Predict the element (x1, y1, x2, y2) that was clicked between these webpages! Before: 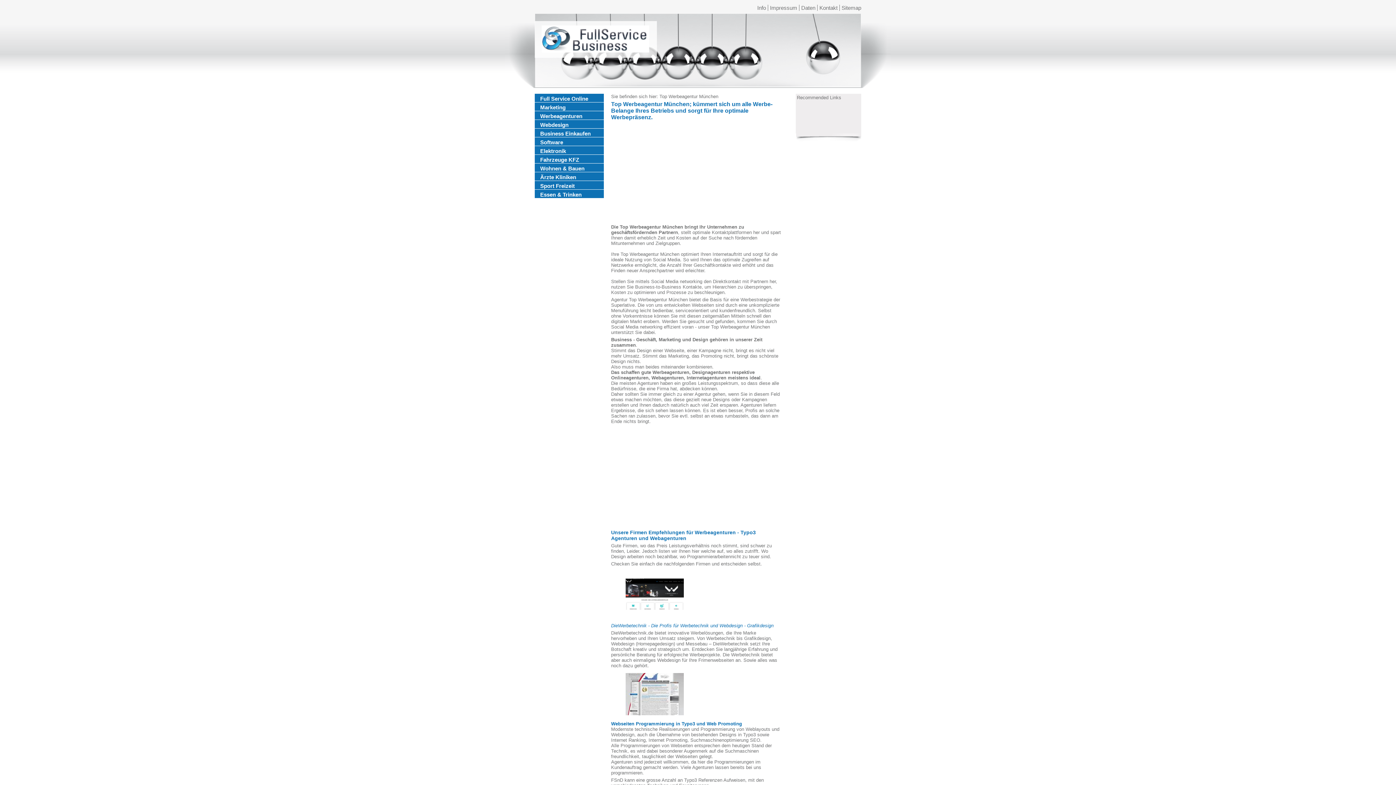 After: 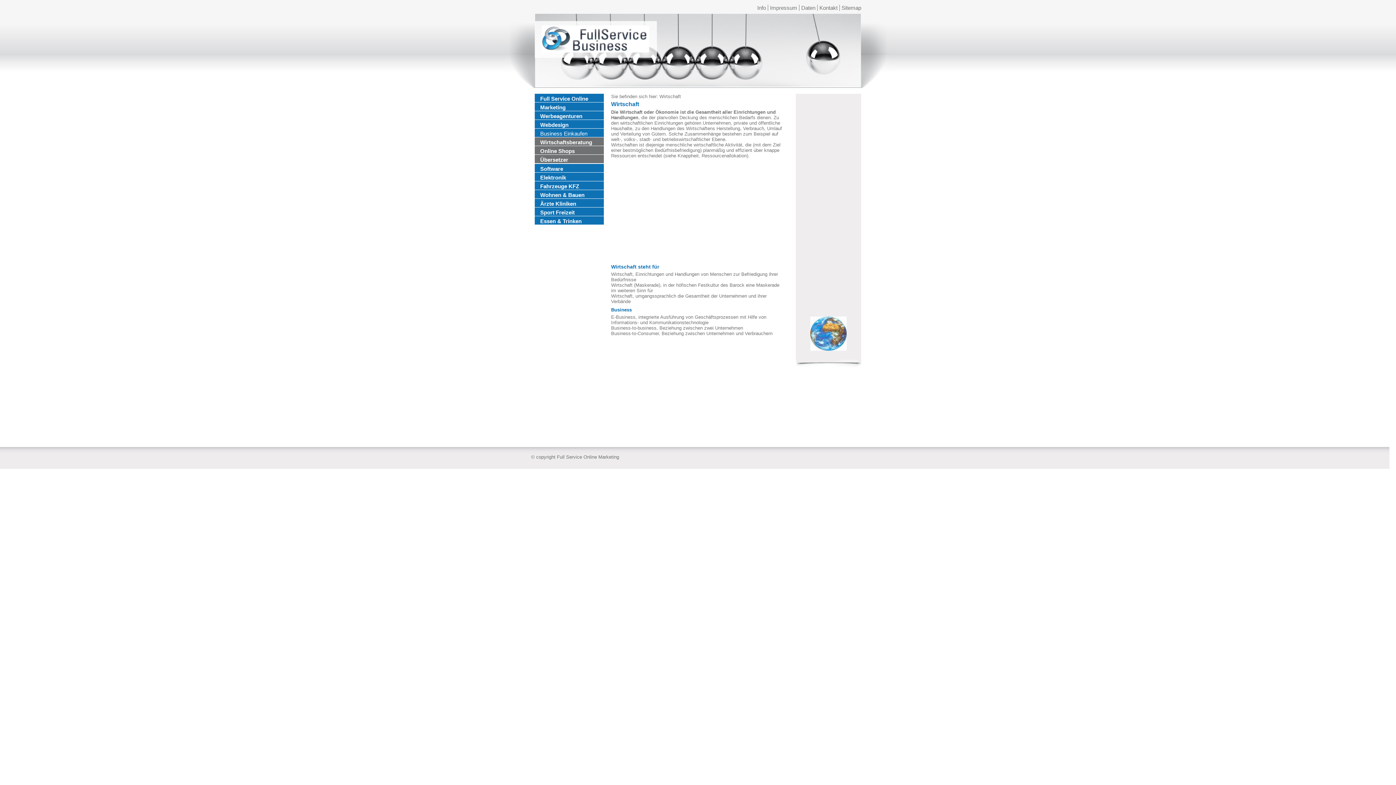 Action: bbox: (540, 130, 590, 136) label: Business Einkaufen